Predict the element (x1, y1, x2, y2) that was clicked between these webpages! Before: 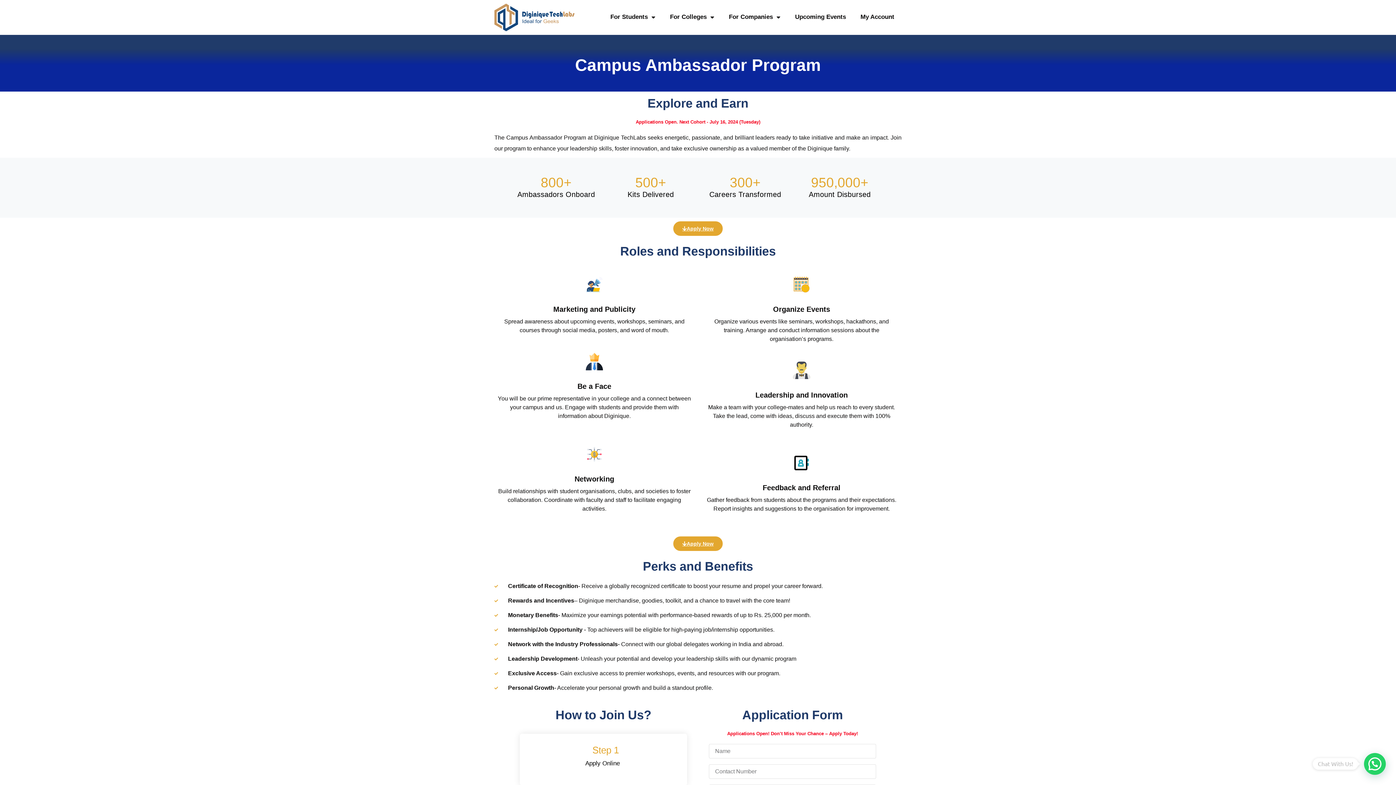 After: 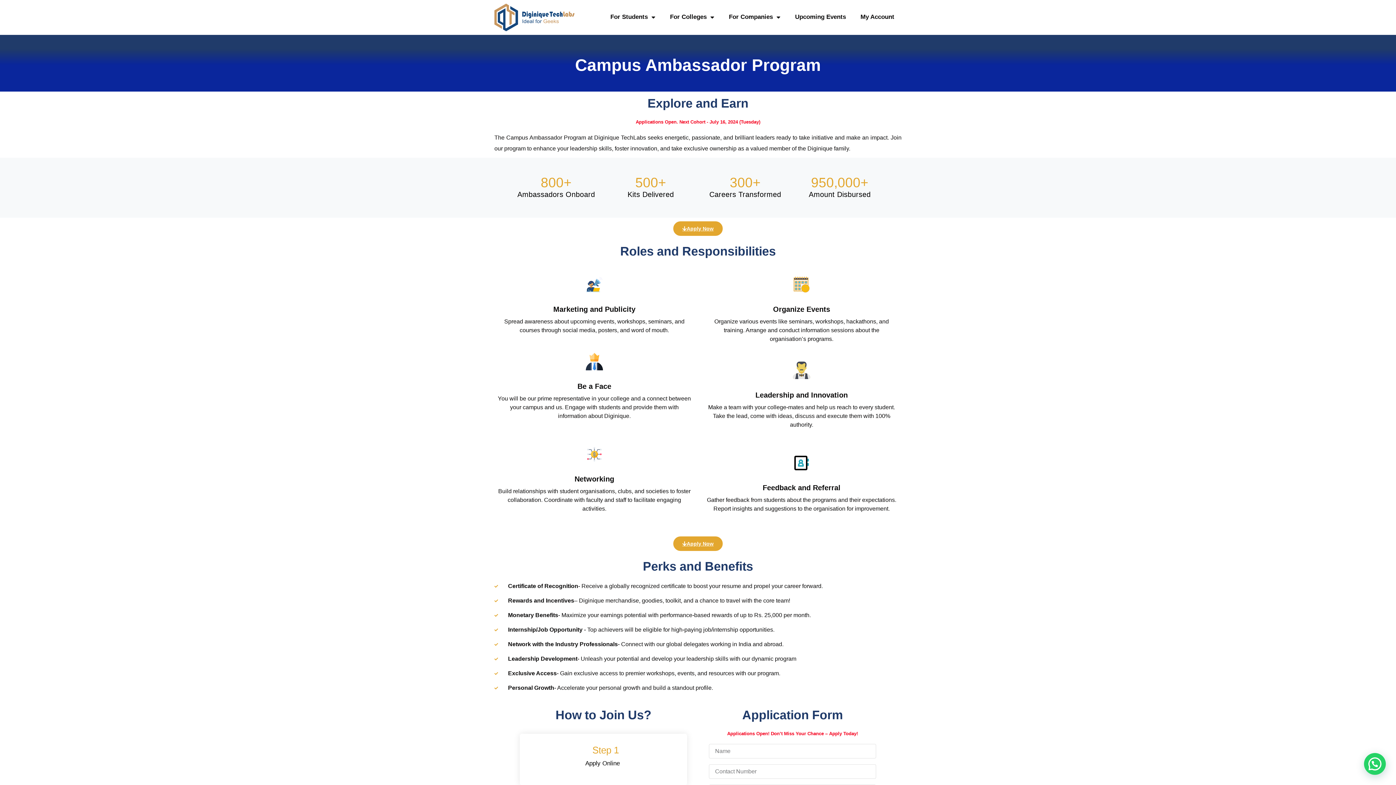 Action: label: Discover bbox: (791, 438, 811, 443)